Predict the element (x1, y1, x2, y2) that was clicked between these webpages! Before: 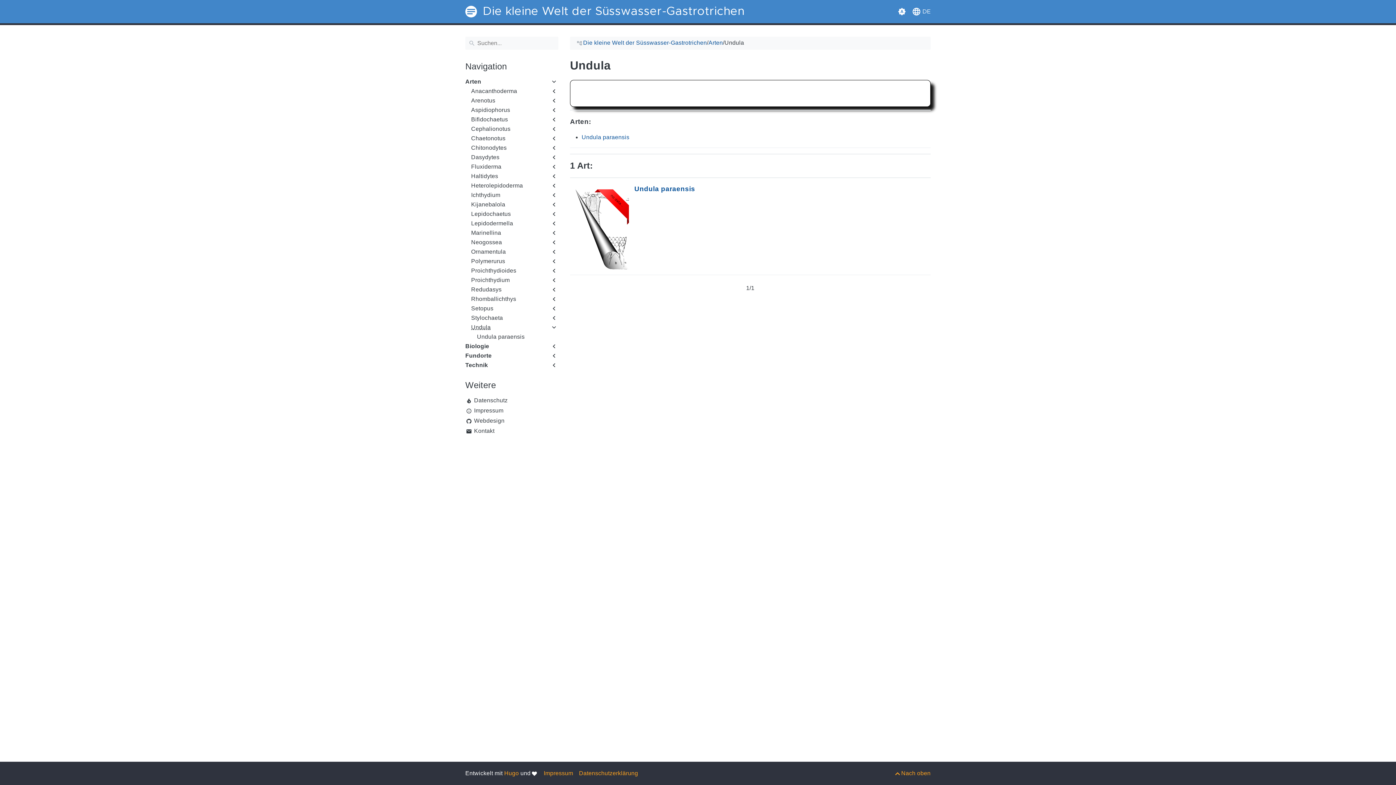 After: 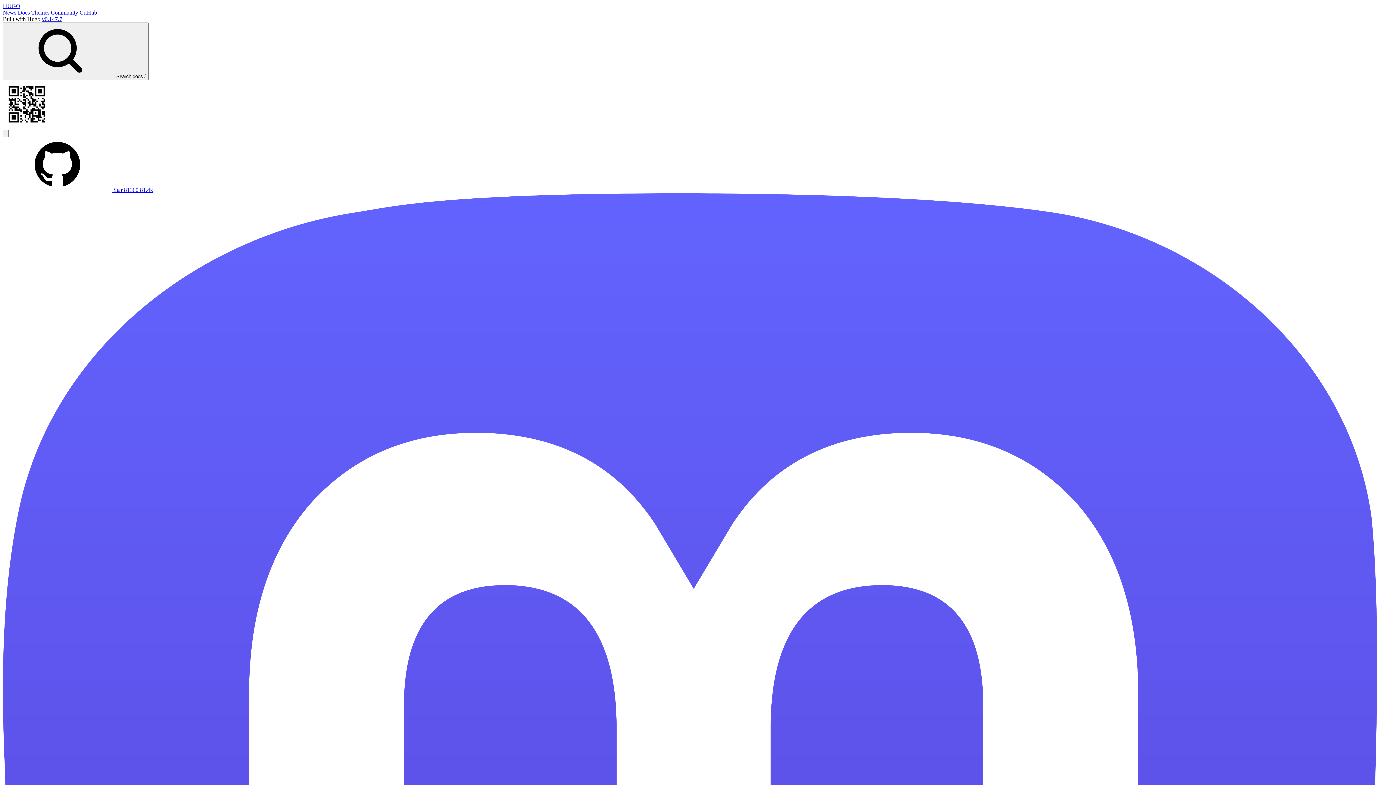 Action: label: Hugo bbox: (504, 770, 519, 776)